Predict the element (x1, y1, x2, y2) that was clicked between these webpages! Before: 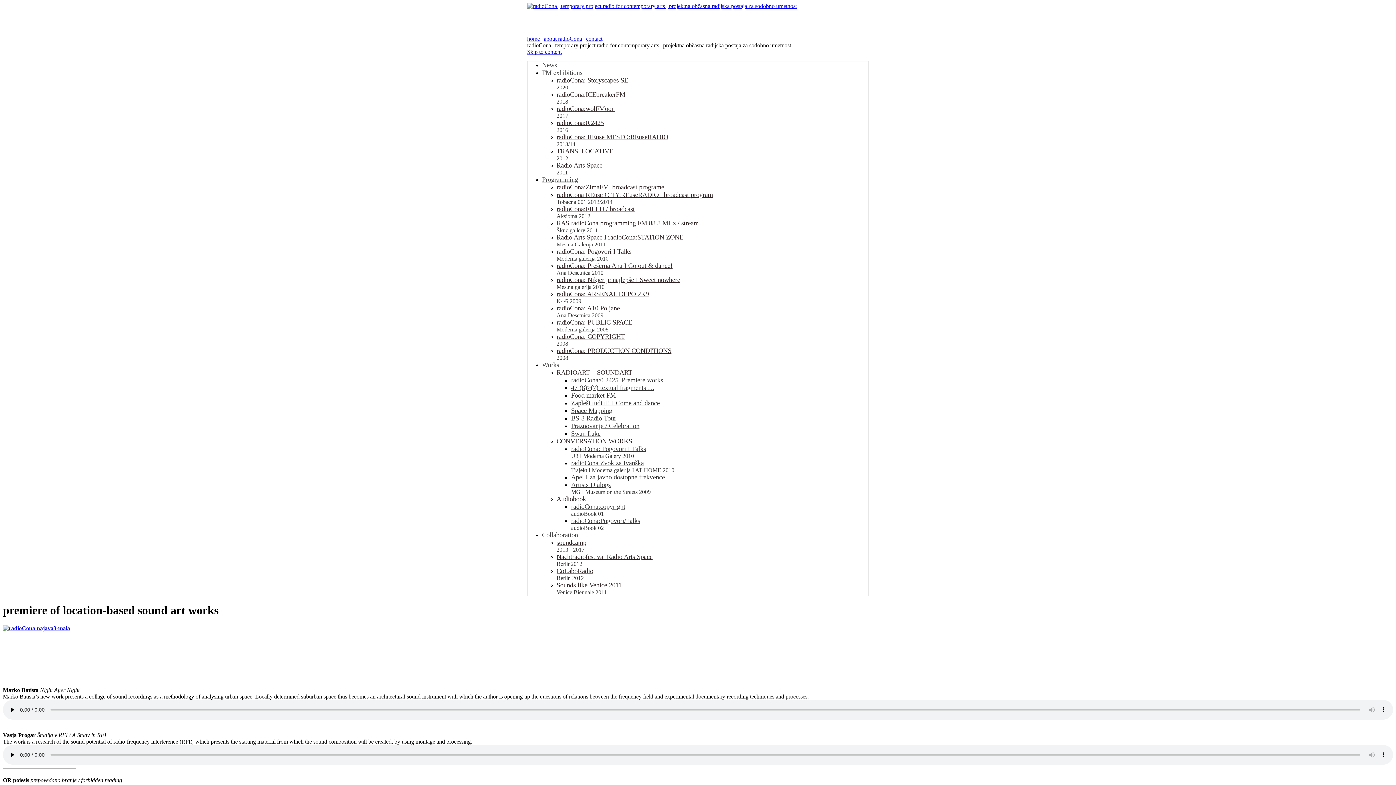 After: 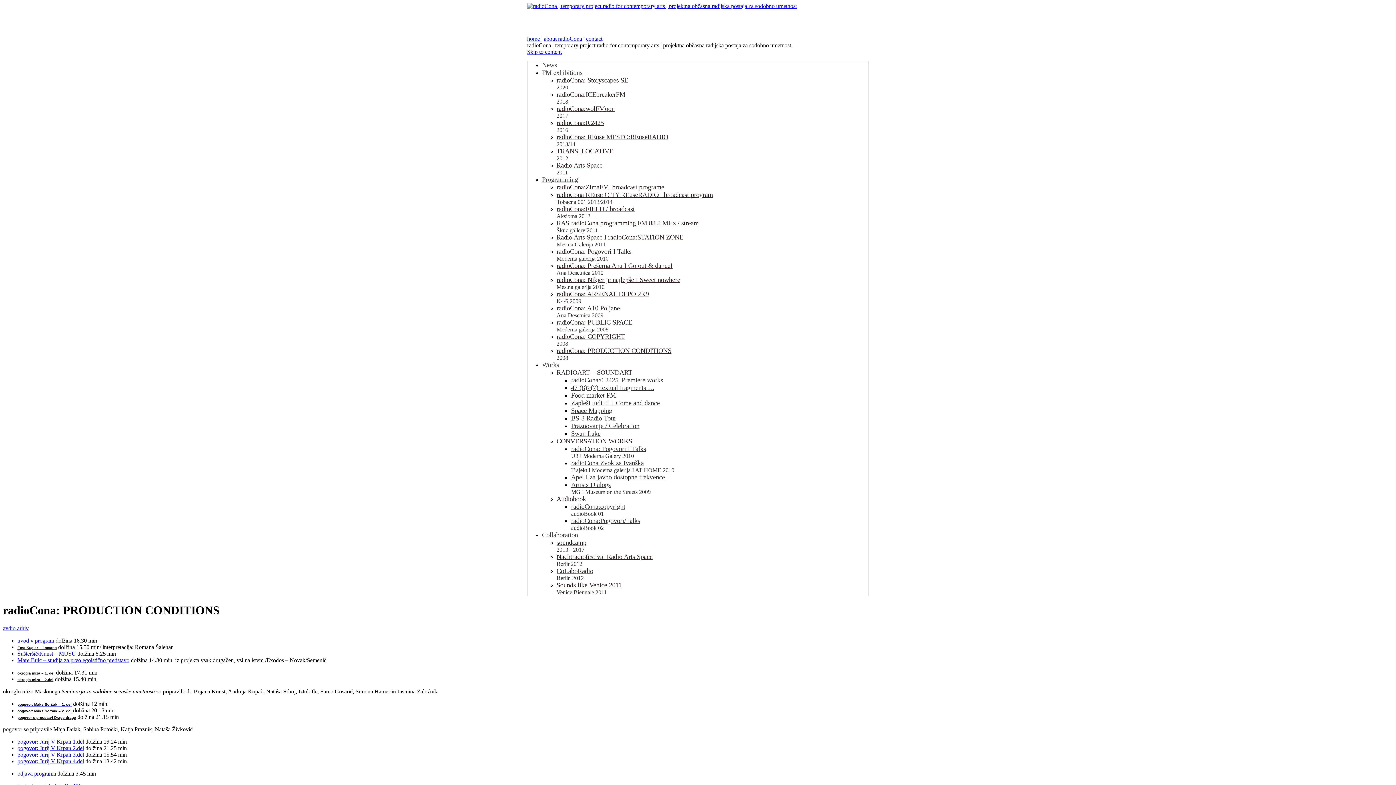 Action: label: radioCona: PRODUCTION CONDITIONS bbox: (556, 347, 671, 354)